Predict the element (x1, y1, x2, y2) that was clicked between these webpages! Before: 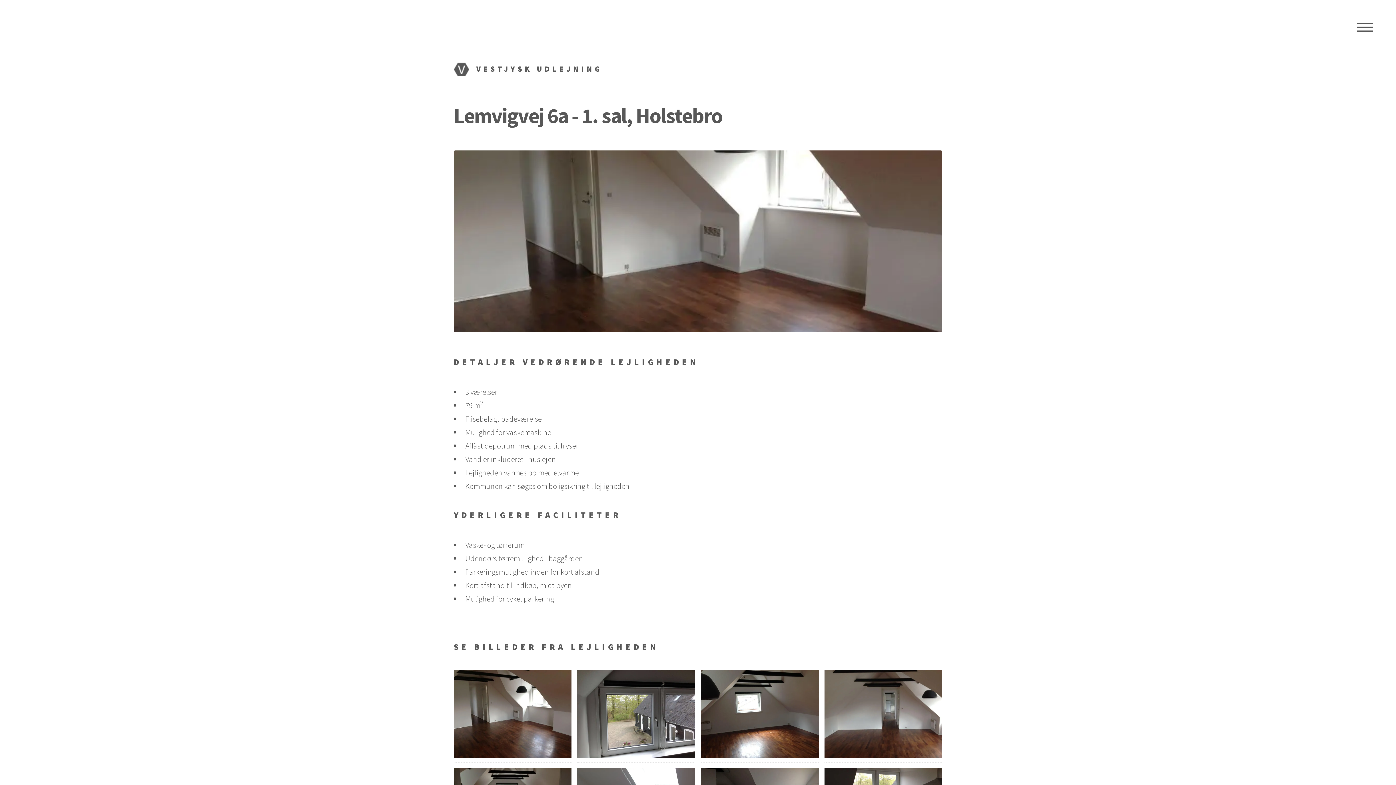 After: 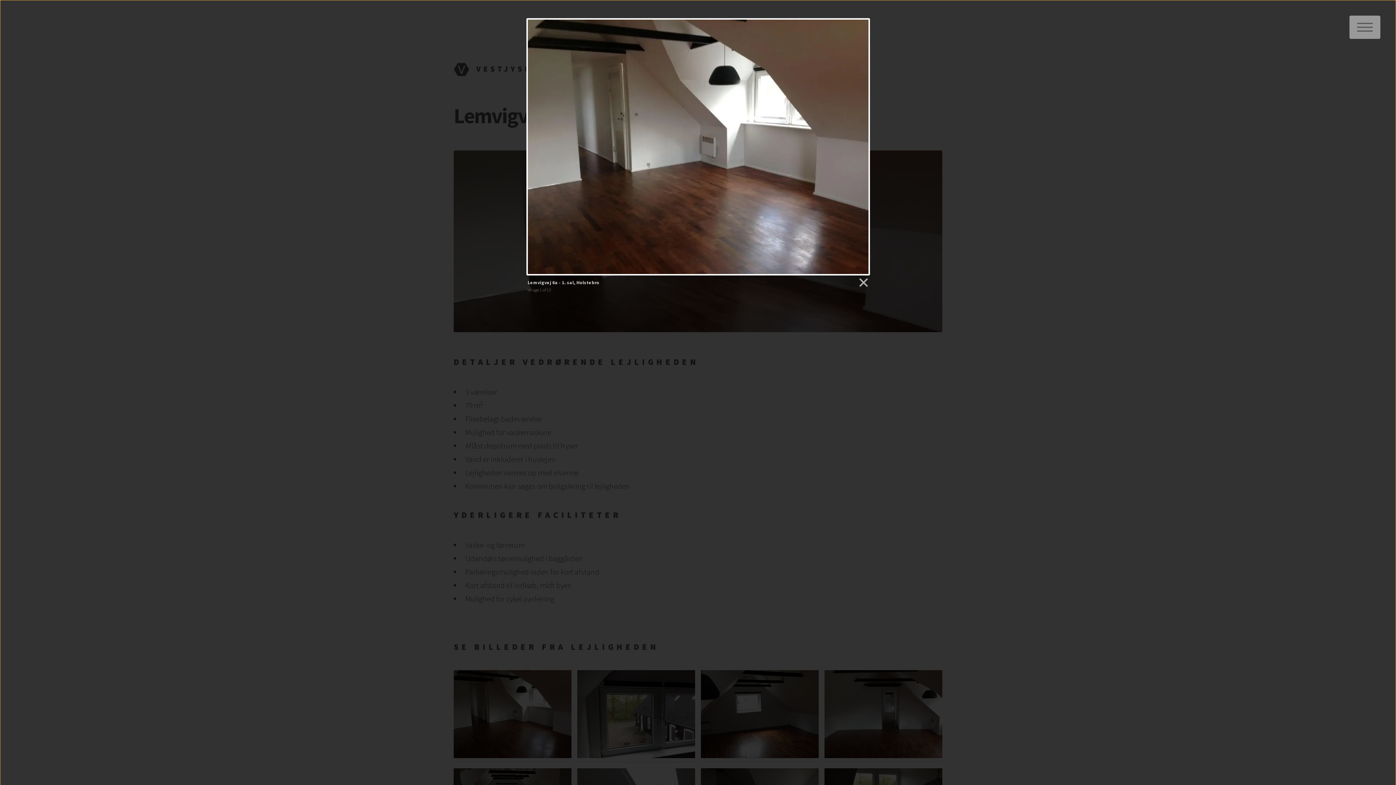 Action: bbox: (453, 670, 571, 762)